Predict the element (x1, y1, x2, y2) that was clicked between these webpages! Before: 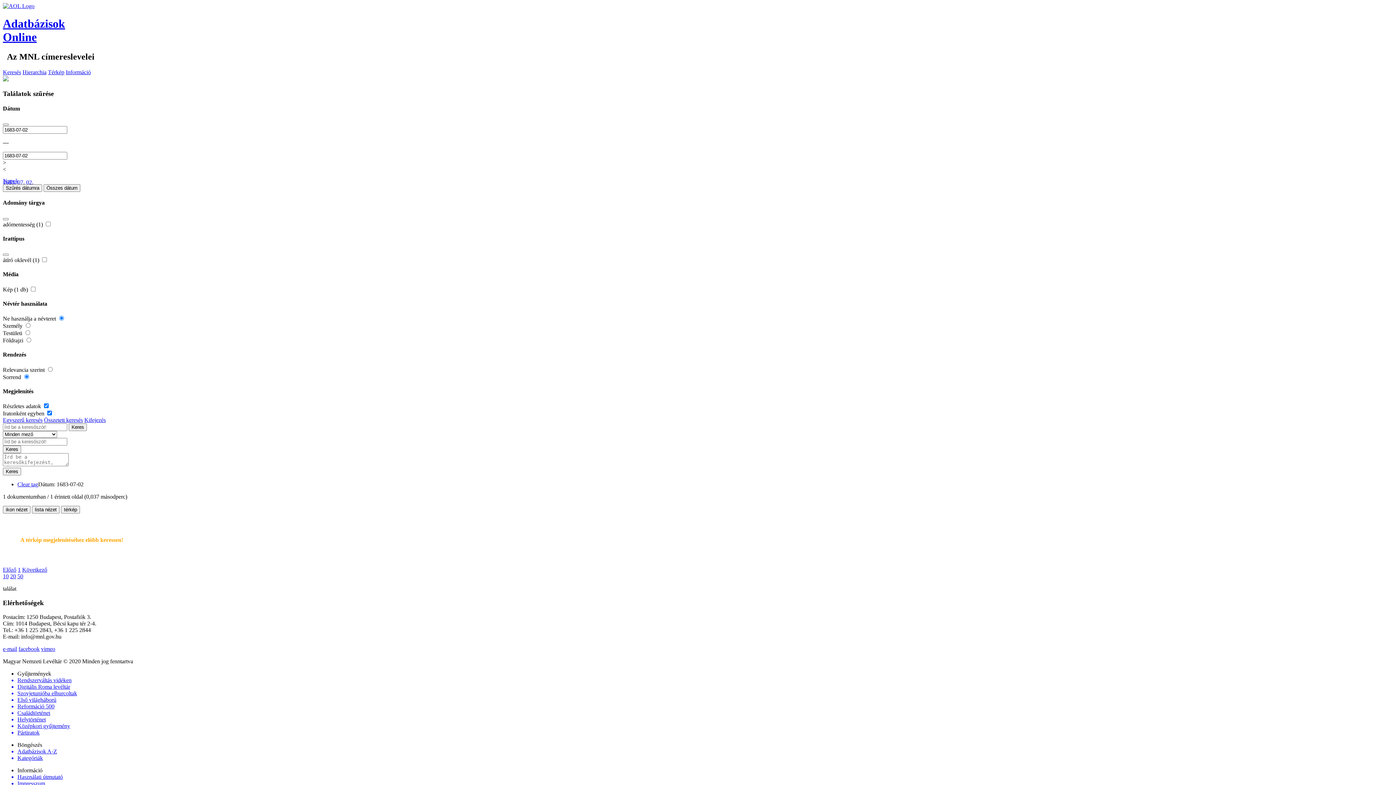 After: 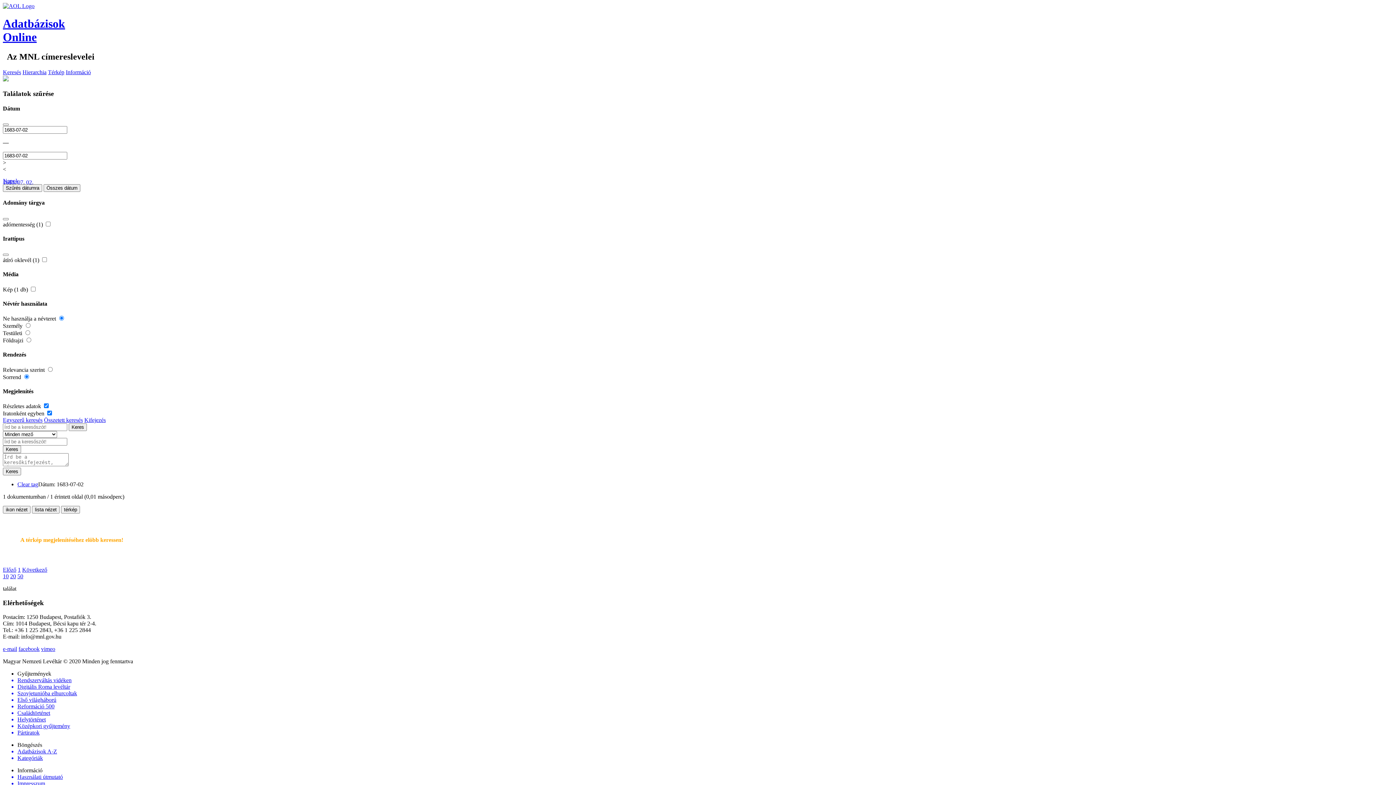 Action: label: 50 bbox: (17, 573, 23, 579)